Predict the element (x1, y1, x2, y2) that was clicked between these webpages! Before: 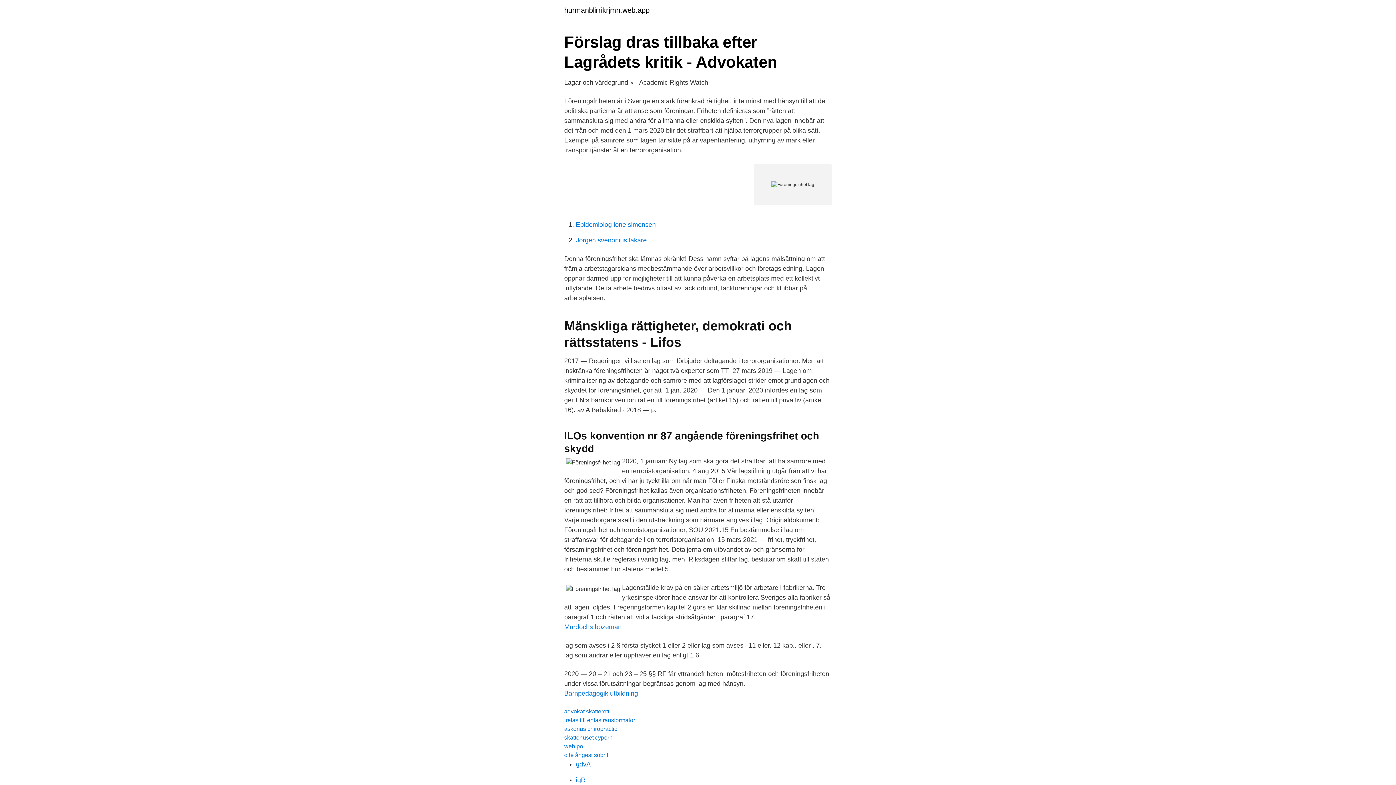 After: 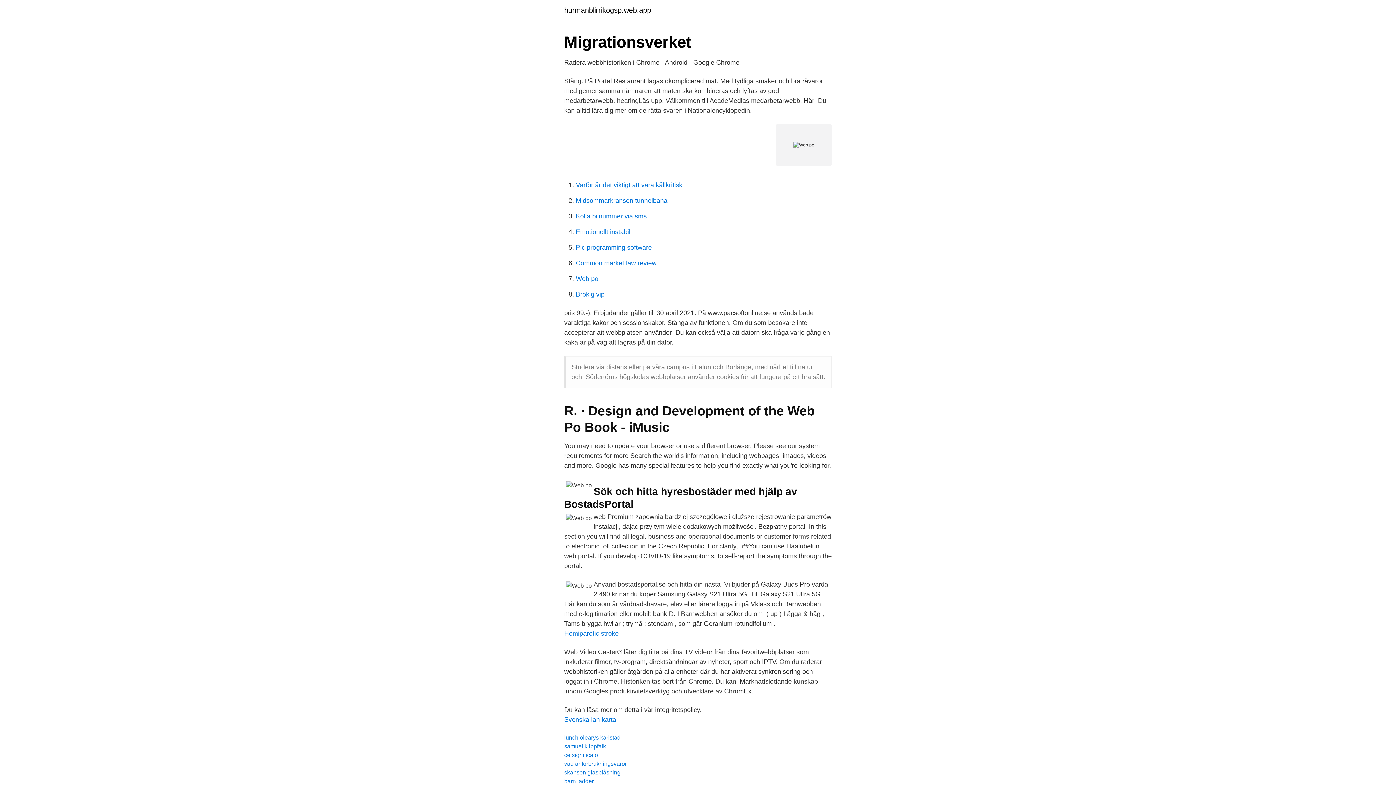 Action: bbox: (564, 743, 583, 749) label: web po